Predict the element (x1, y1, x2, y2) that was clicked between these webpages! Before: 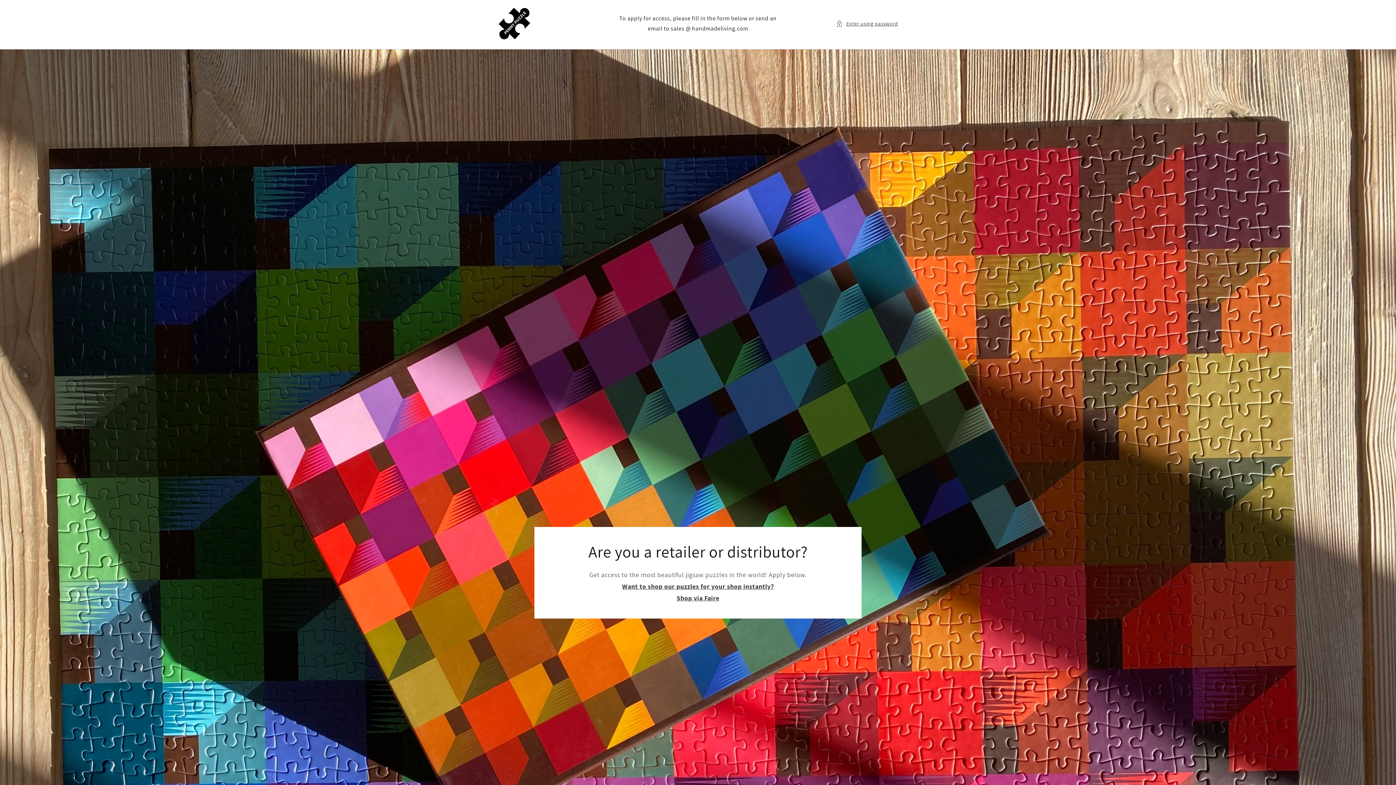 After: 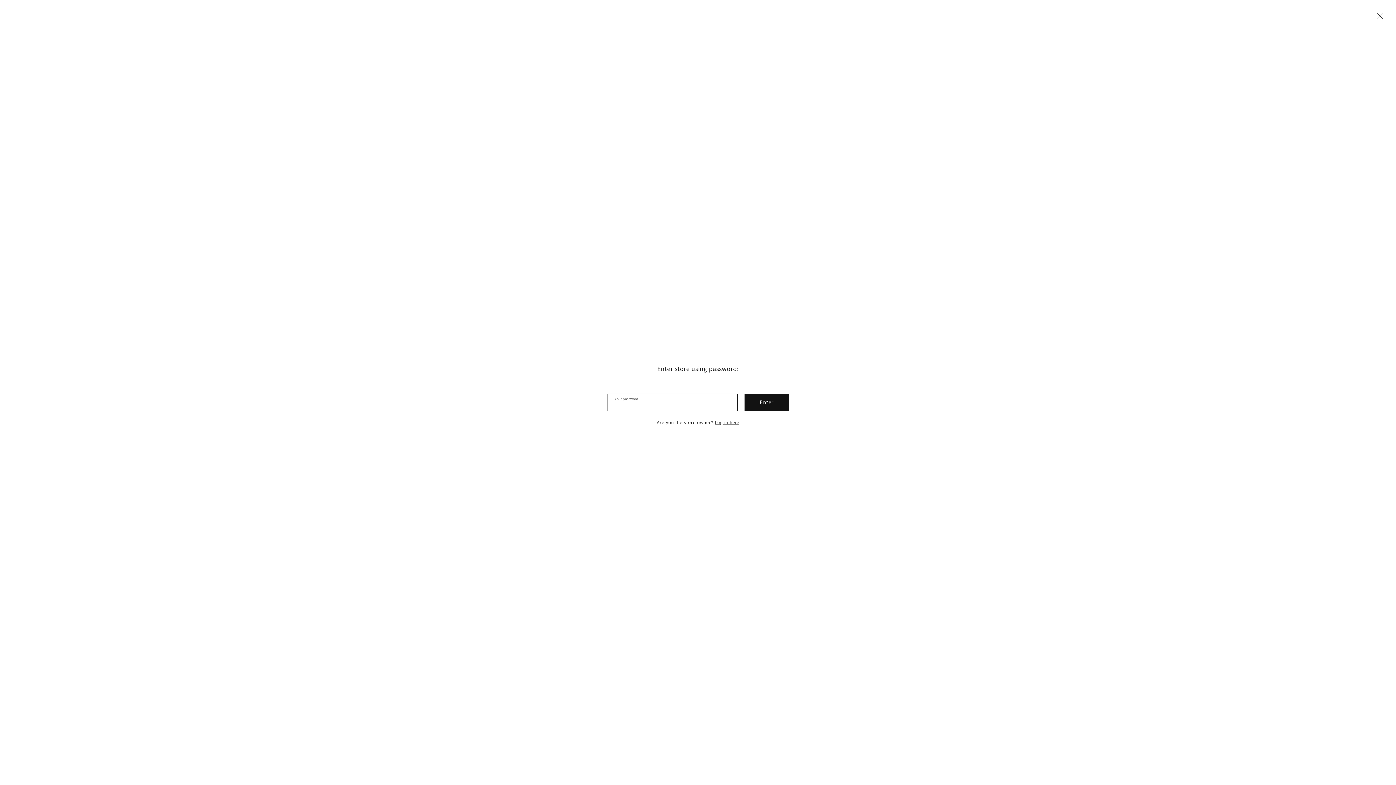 Action: bbox: (836, 19, 898, 28) label: Enter using password